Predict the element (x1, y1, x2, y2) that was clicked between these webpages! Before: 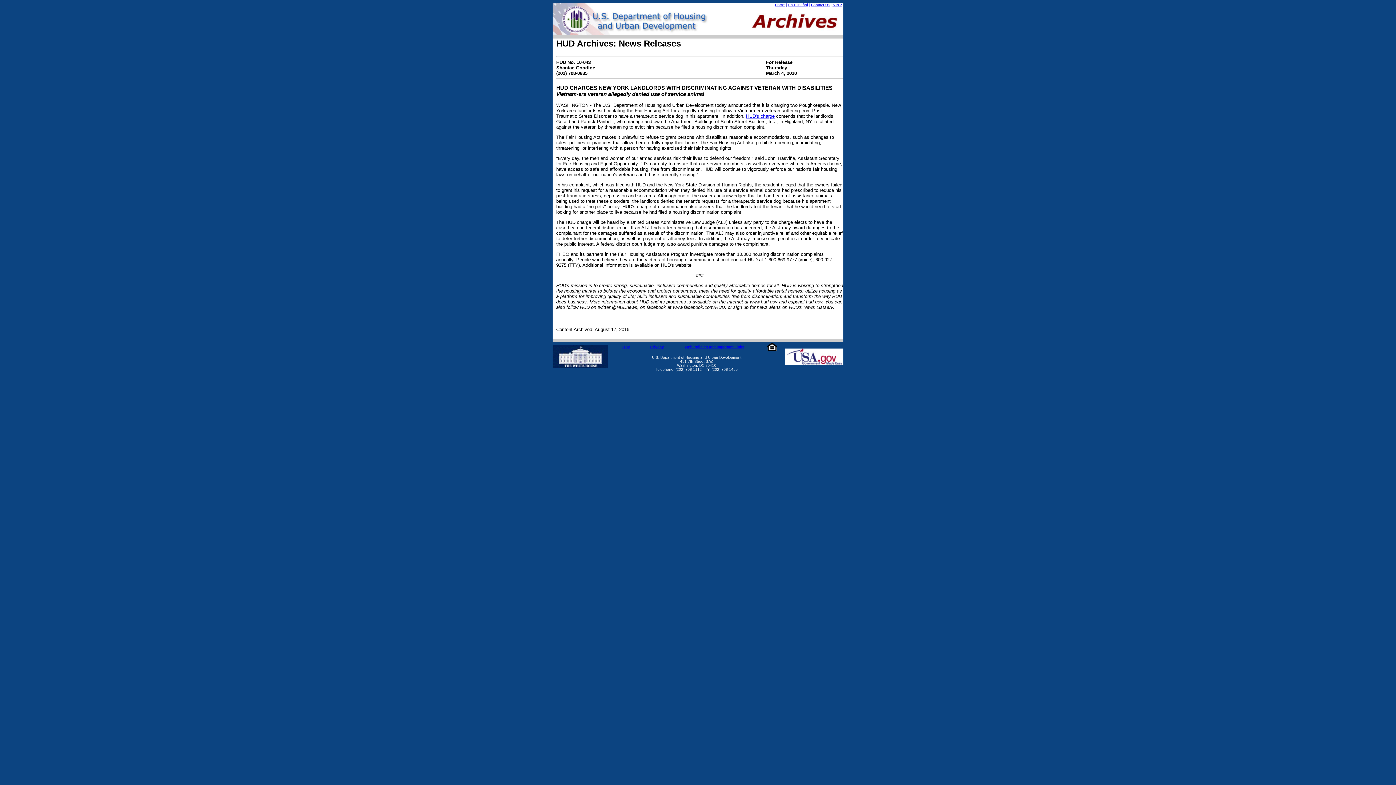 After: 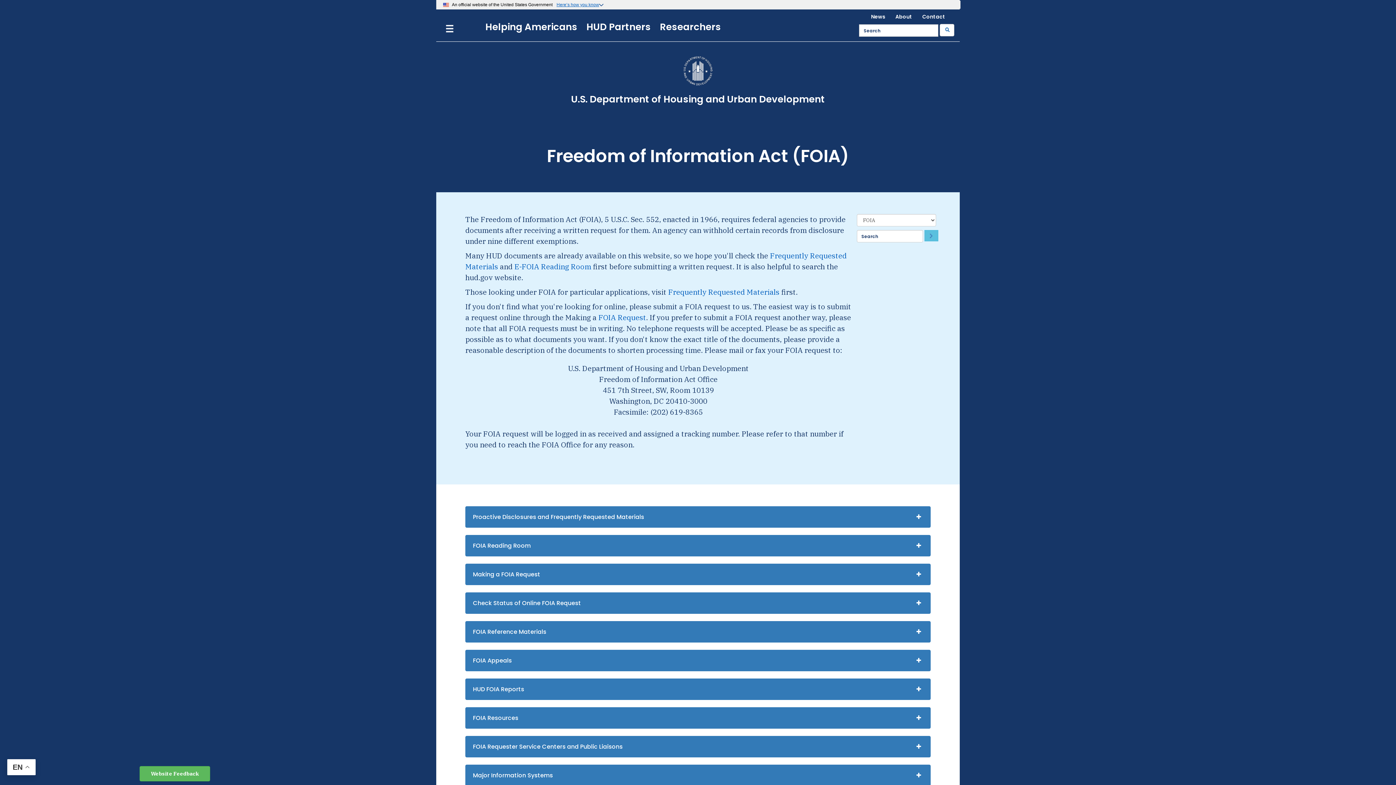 Action: label: FOIA bbox: (621, 345, 630, 349)